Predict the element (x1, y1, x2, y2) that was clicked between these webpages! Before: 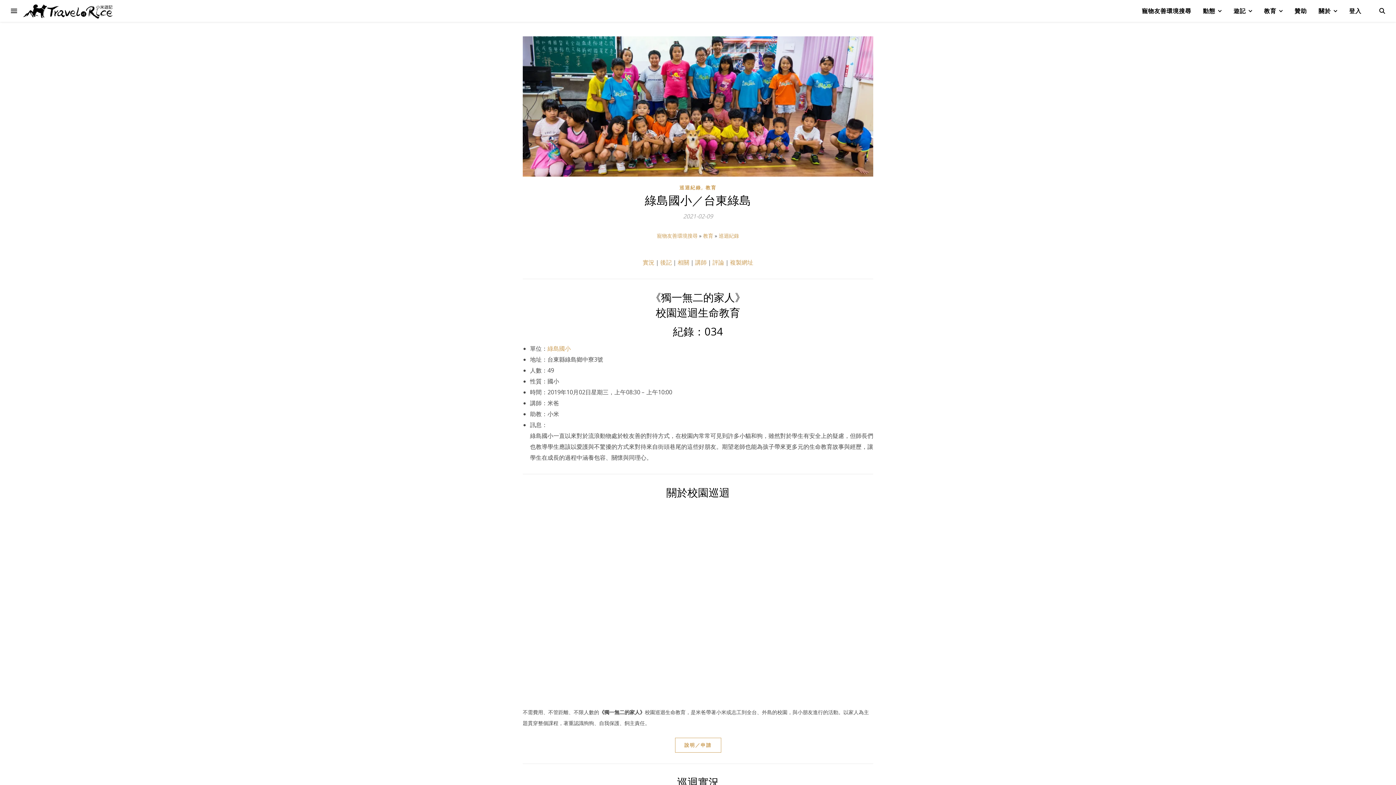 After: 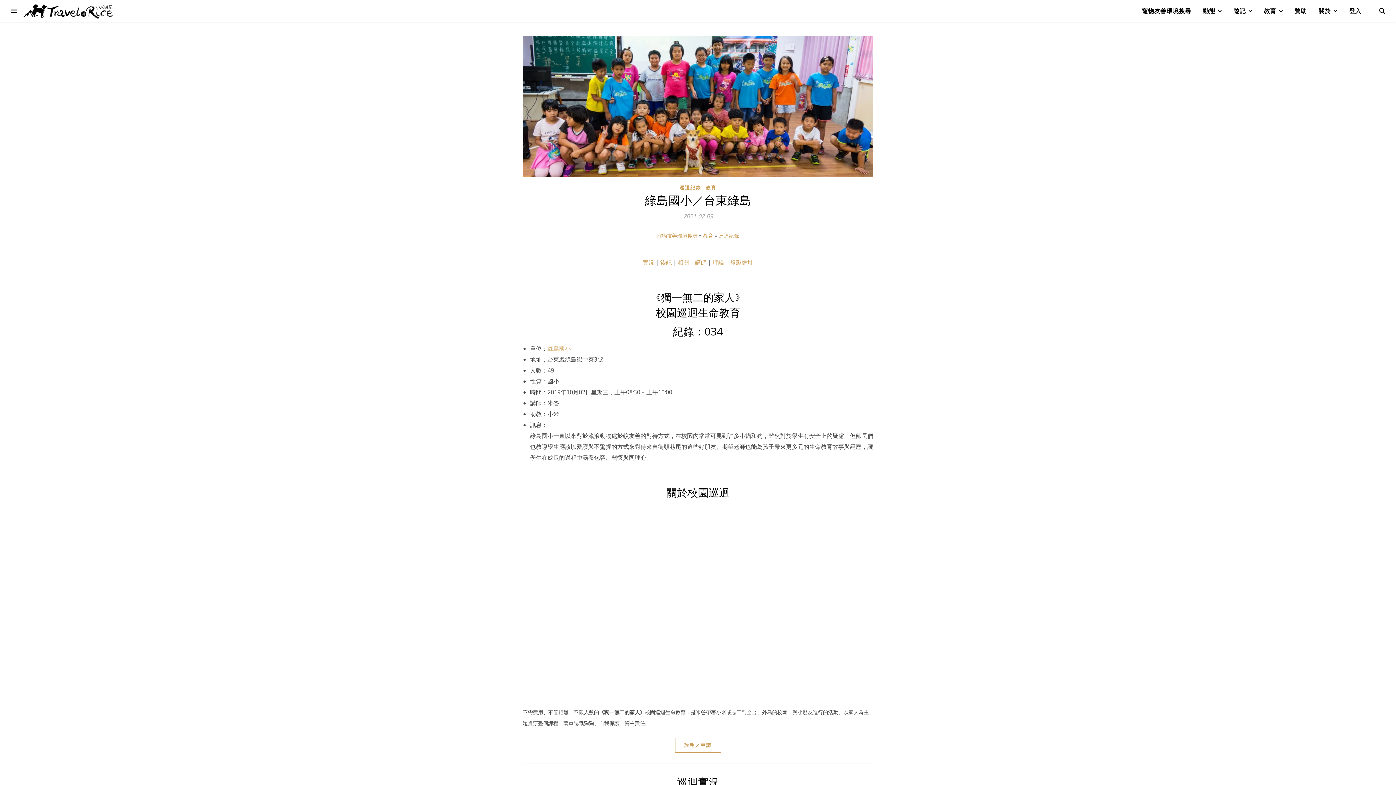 Action: bbox: (547, 344, 570, 352) label: 綠島國小